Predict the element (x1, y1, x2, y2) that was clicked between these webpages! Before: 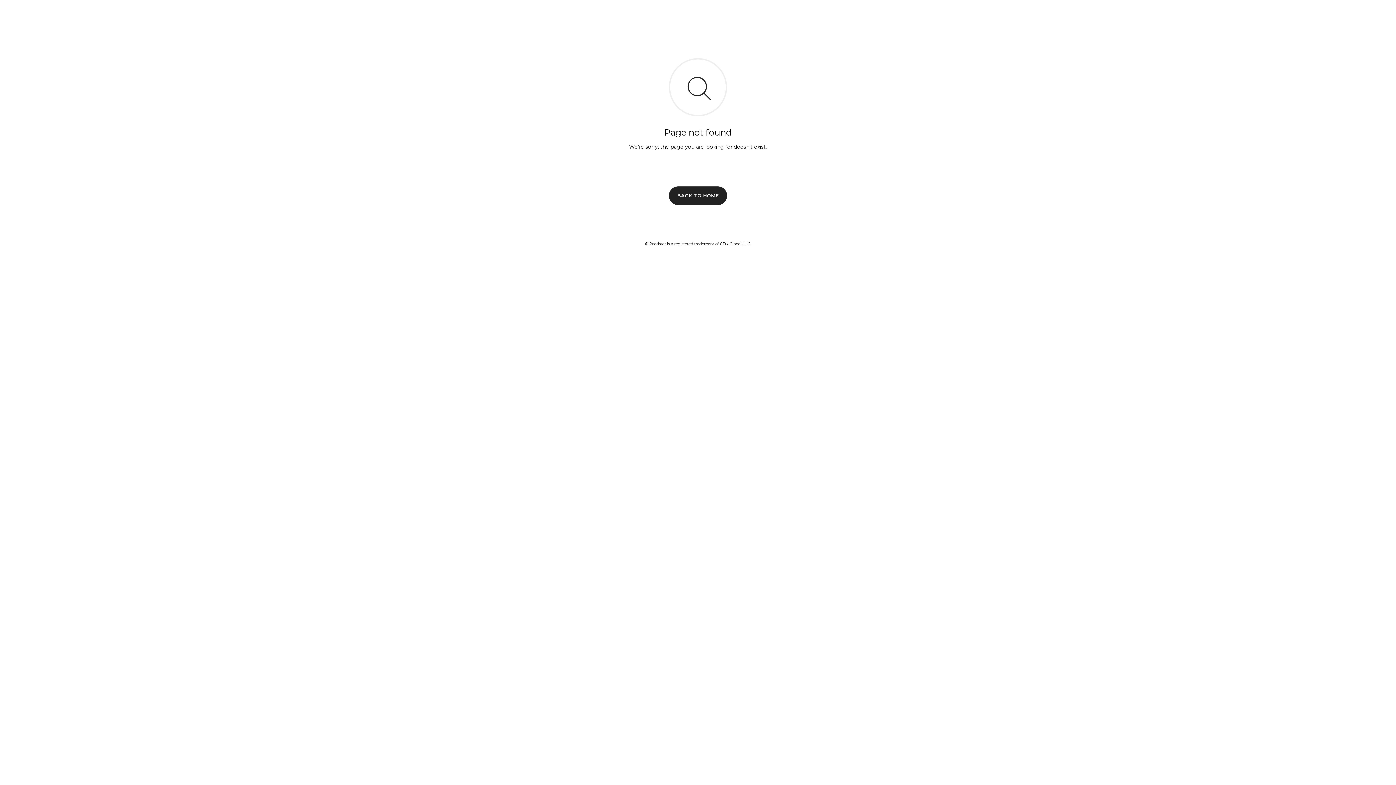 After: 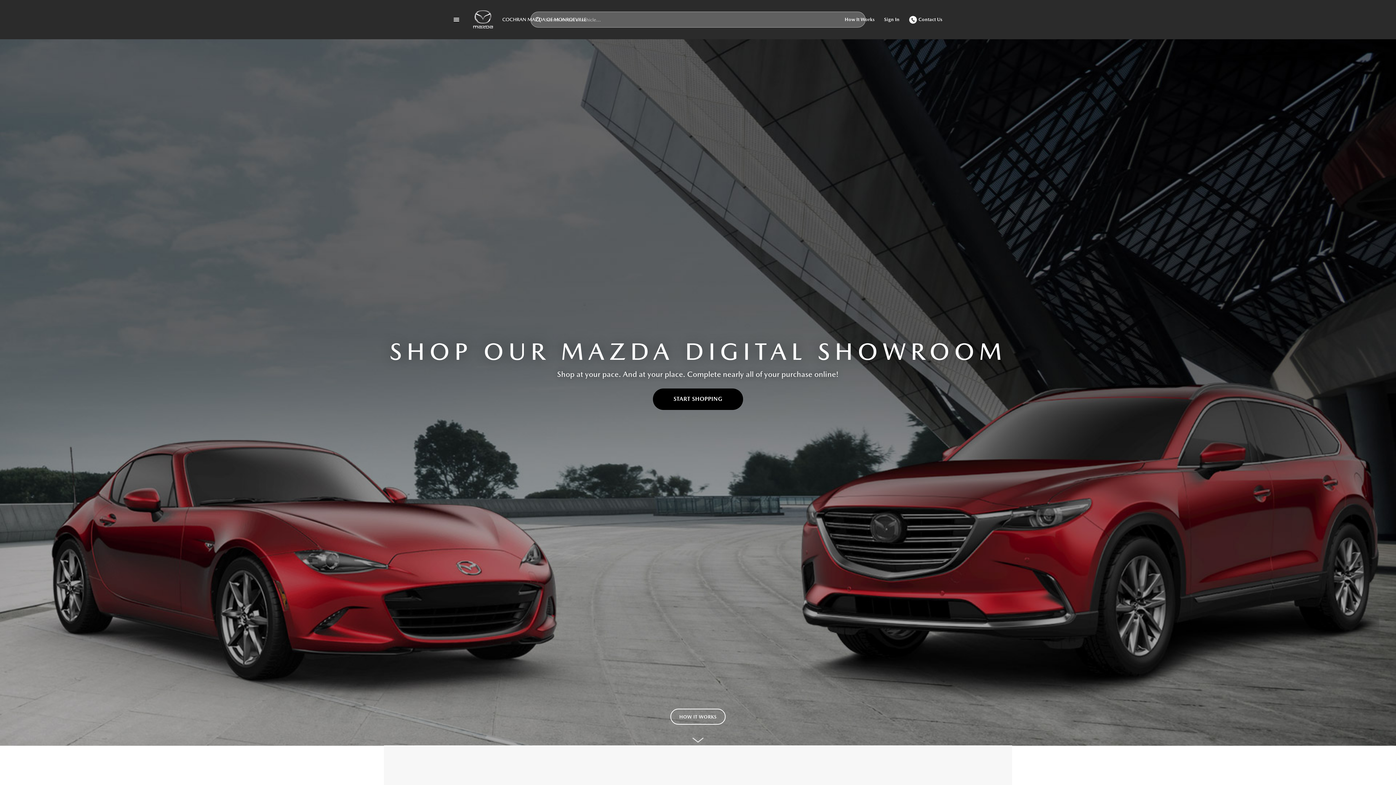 Action: bbox: (669, 186, 727, 204) label: BACK TO HOME